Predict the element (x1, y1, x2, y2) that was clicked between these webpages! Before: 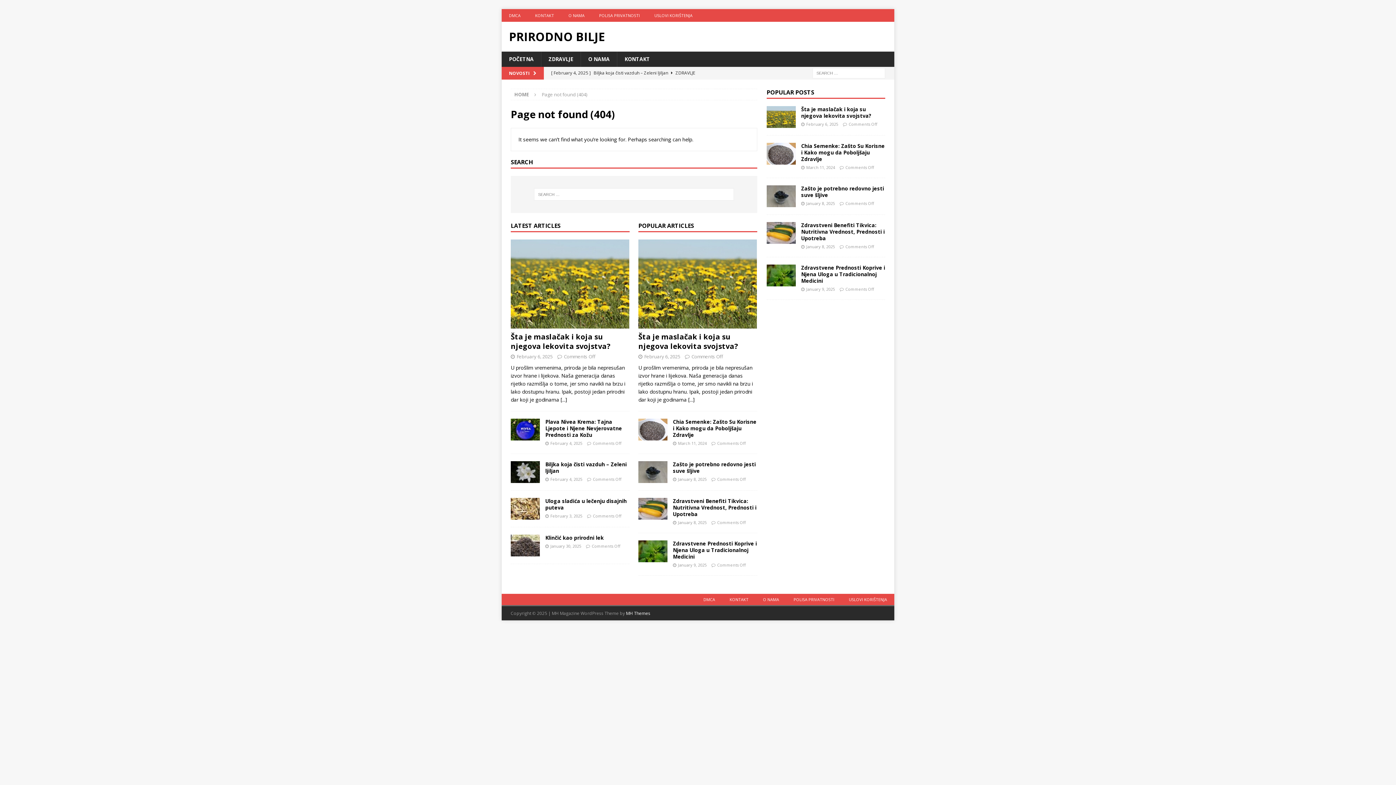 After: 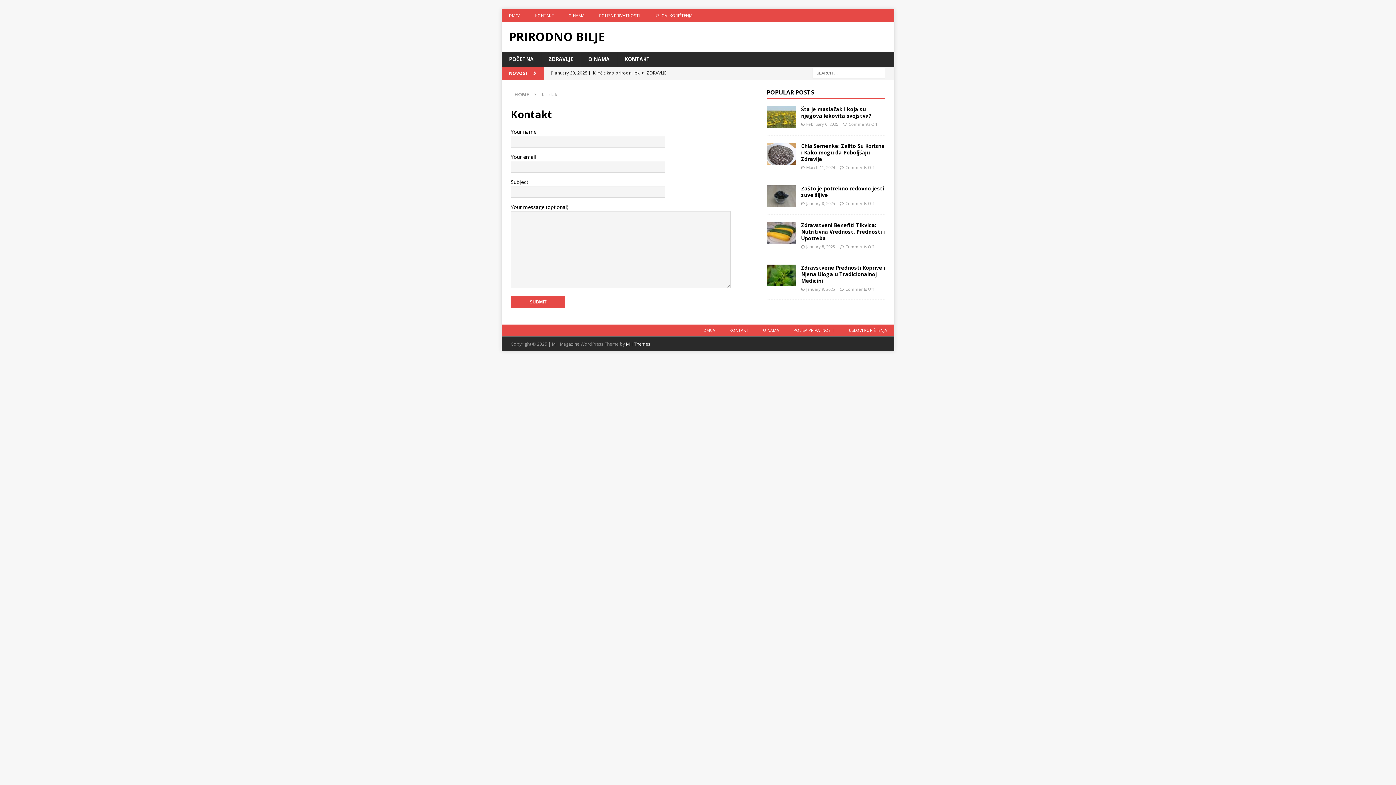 Action: label: KONTAKT bbox: (528, 9, 561, 21)